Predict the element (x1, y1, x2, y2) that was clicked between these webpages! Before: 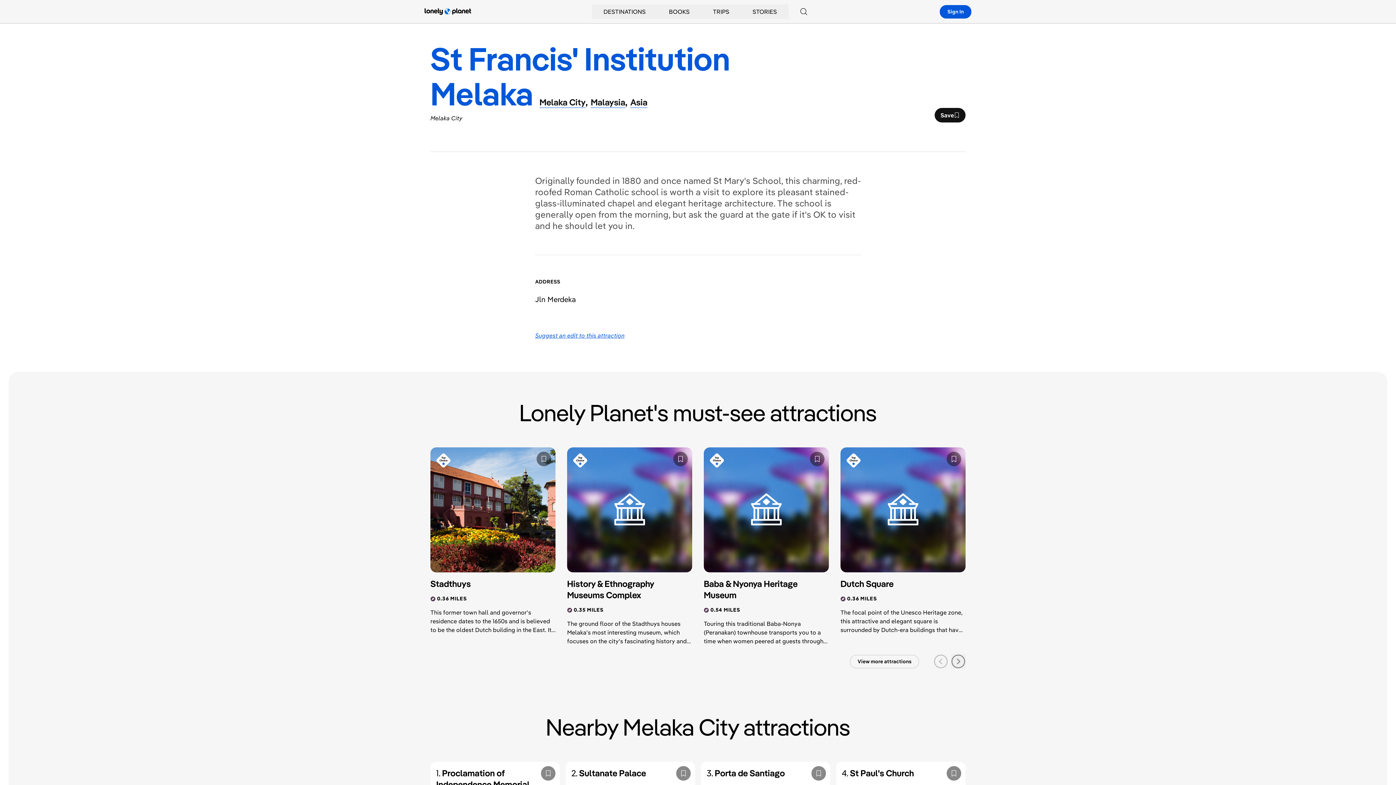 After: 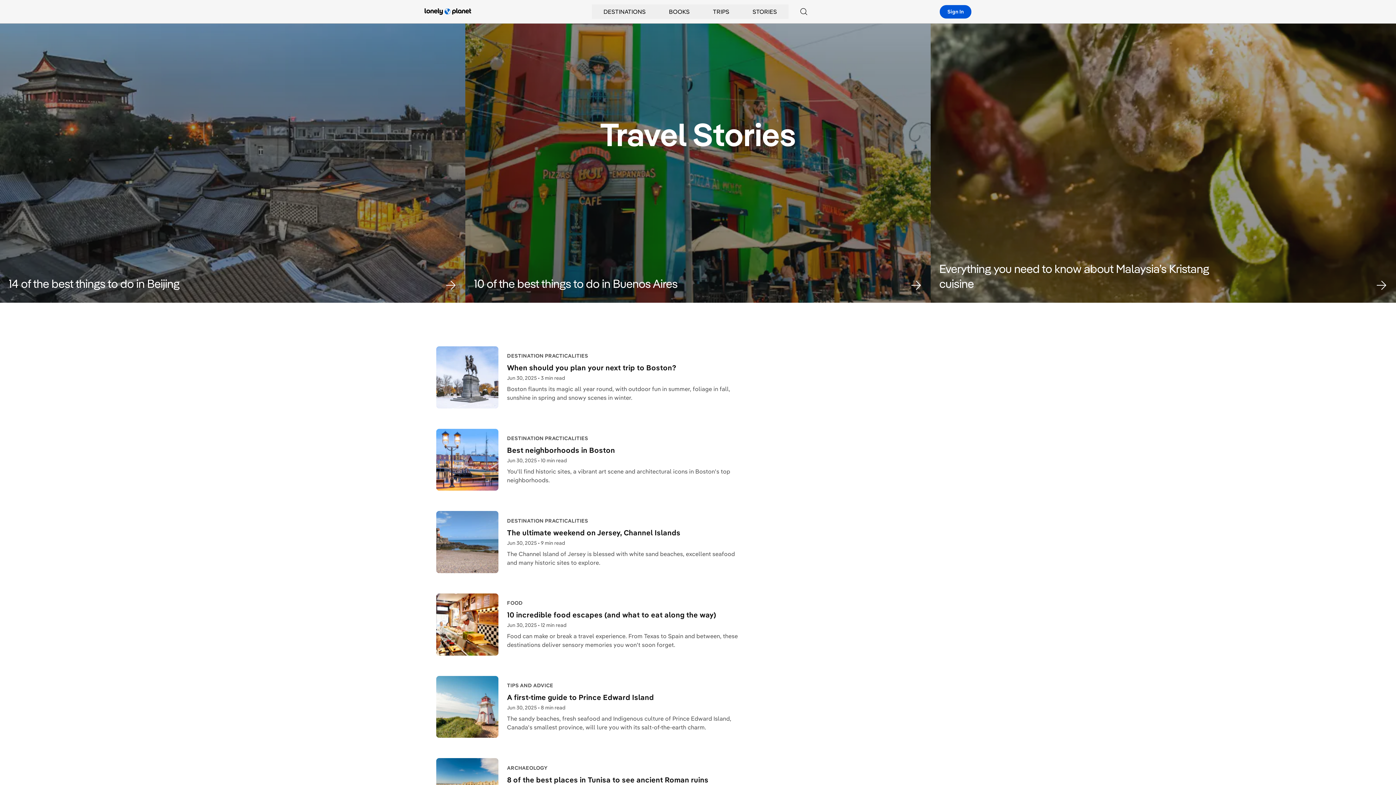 Action: bbox: (741, 4, 788, 18) label: STORIES